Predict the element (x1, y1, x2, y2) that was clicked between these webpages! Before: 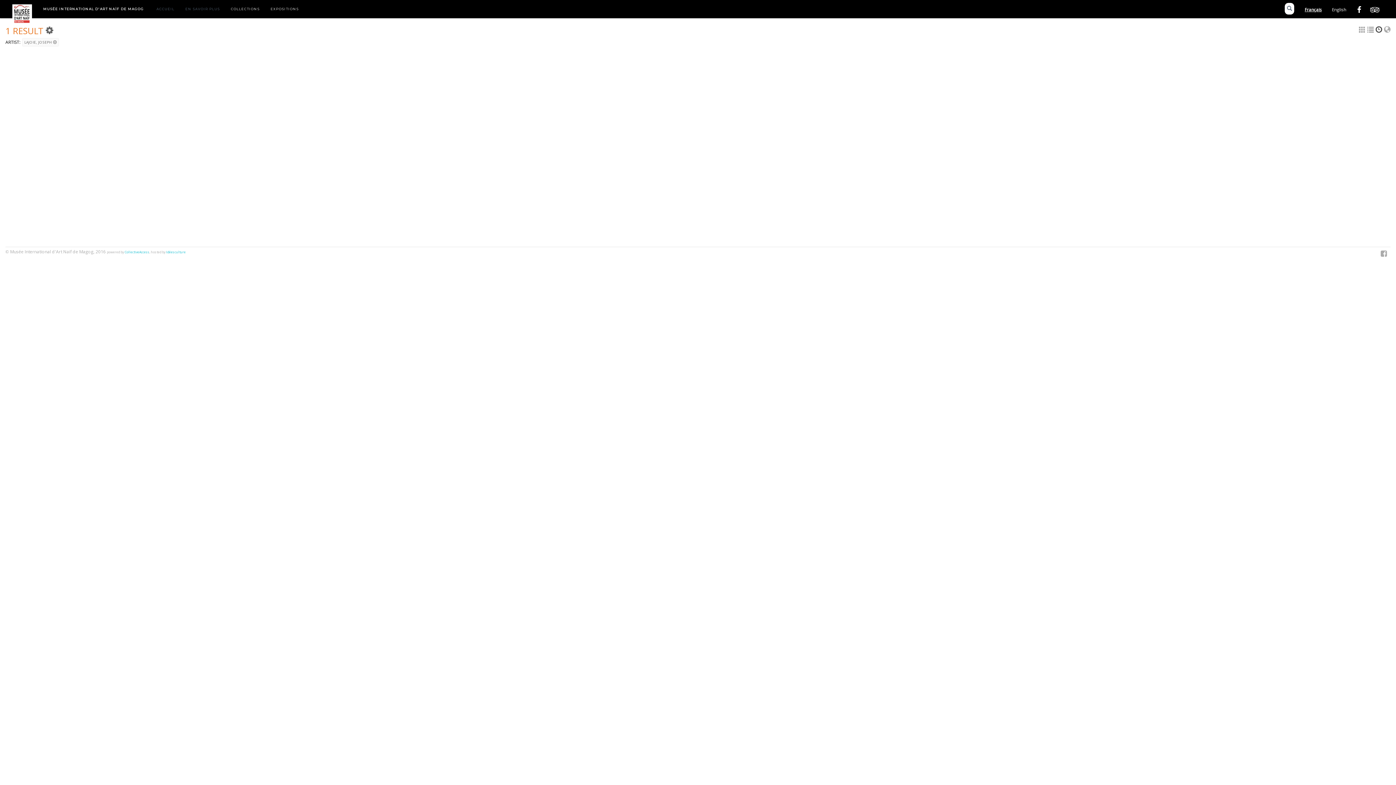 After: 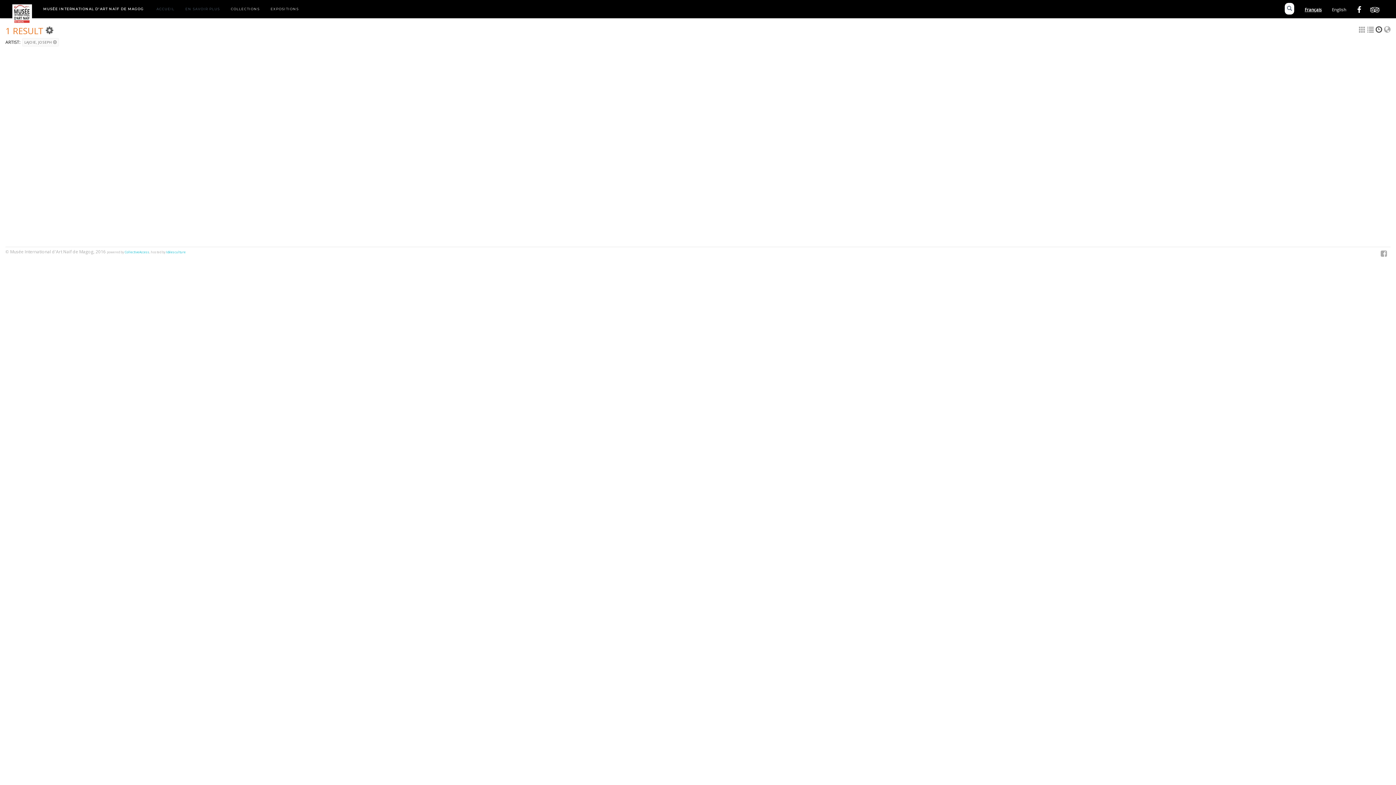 Action: bbox: (1305, 6, 1322, 12) label: Français